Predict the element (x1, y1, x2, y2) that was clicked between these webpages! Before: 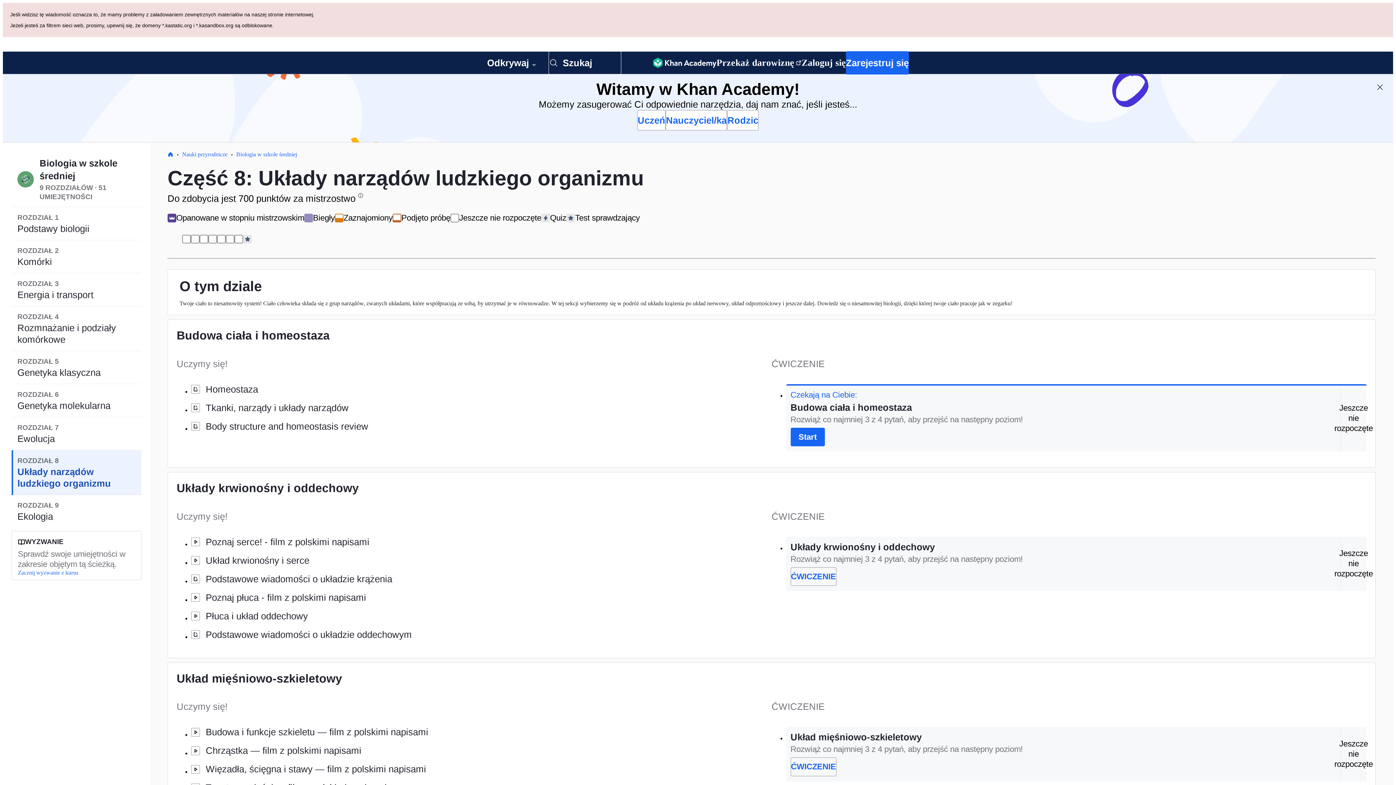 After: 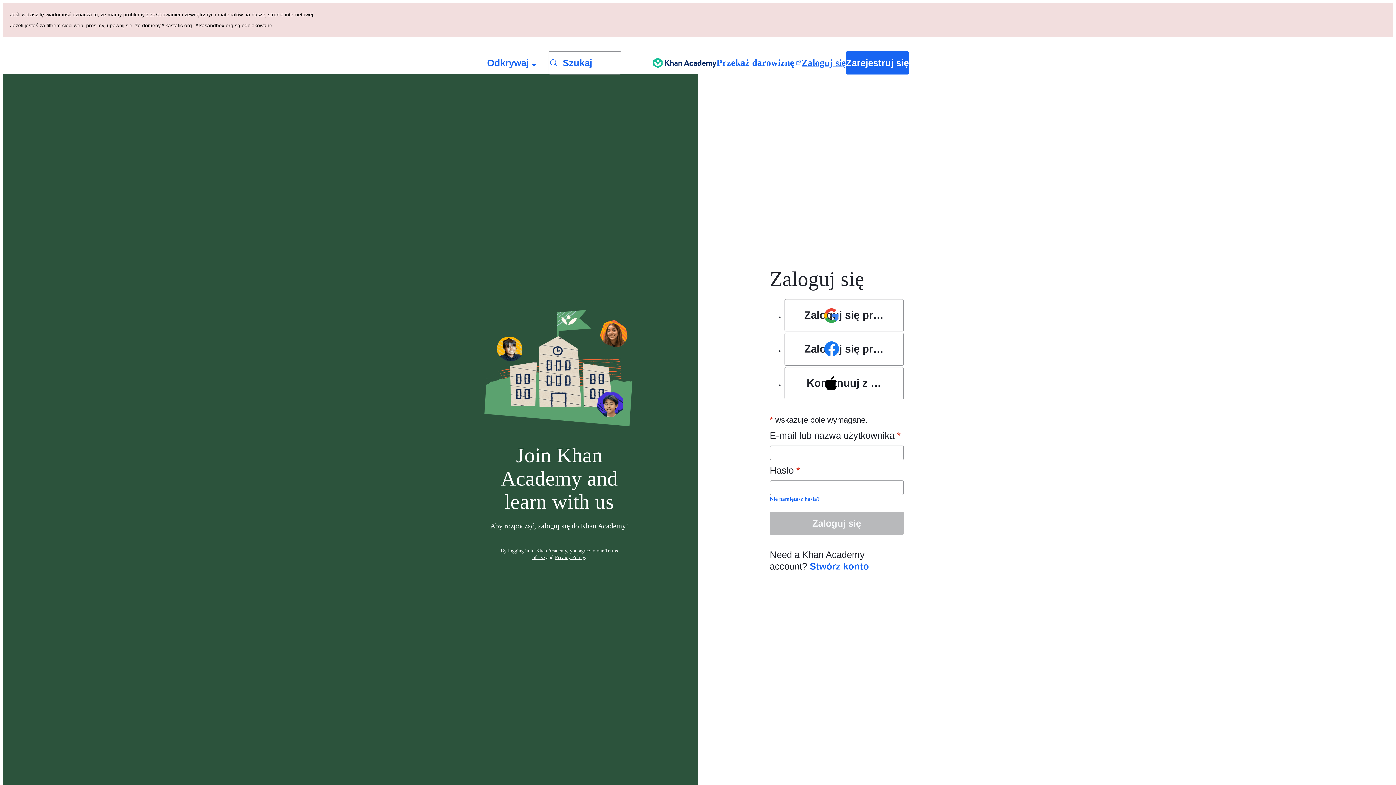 Action: label: Zaloguj się bbox: (801, 52, 846, 73)